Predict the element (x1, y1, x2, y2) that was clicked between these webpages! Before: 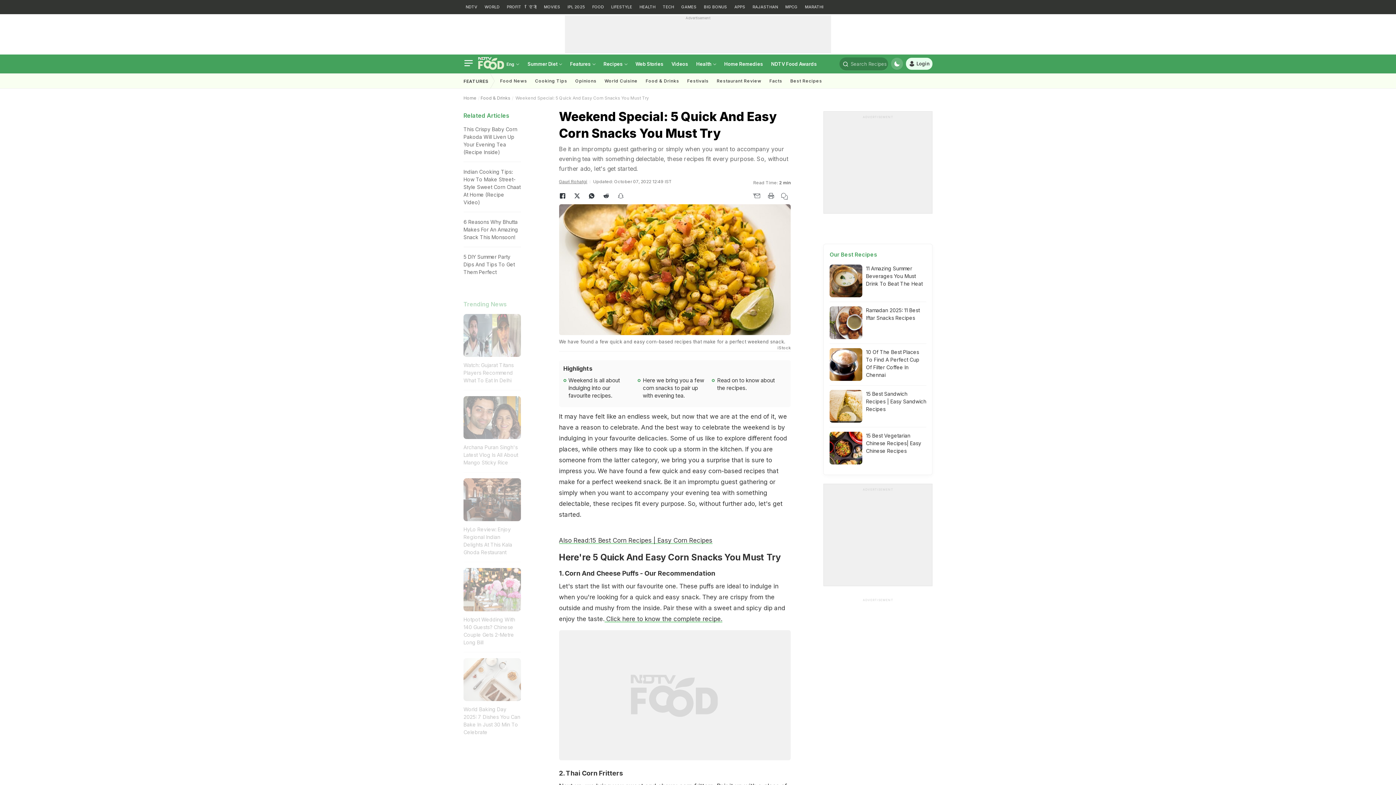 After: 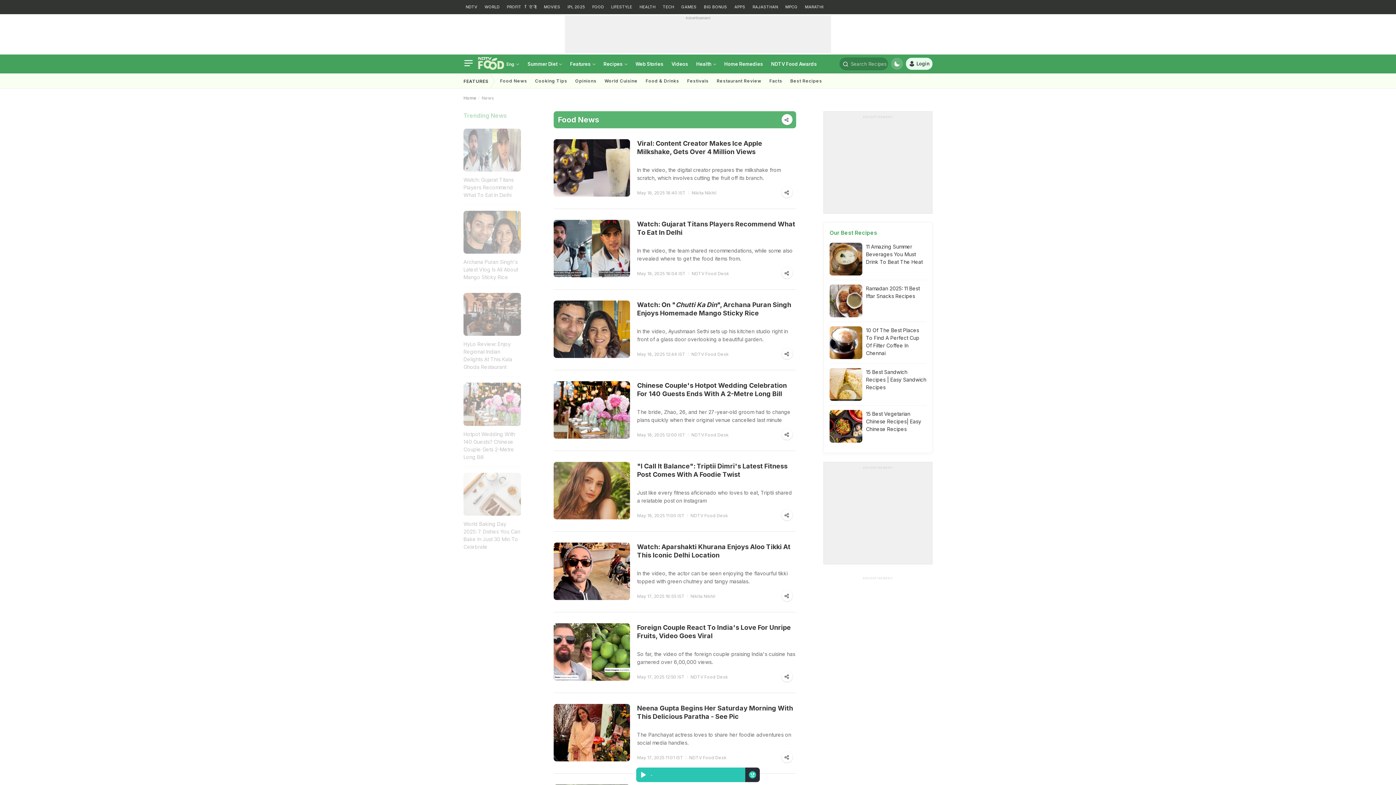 Action: bbox: (496, 73, 531, 88) label: Food News